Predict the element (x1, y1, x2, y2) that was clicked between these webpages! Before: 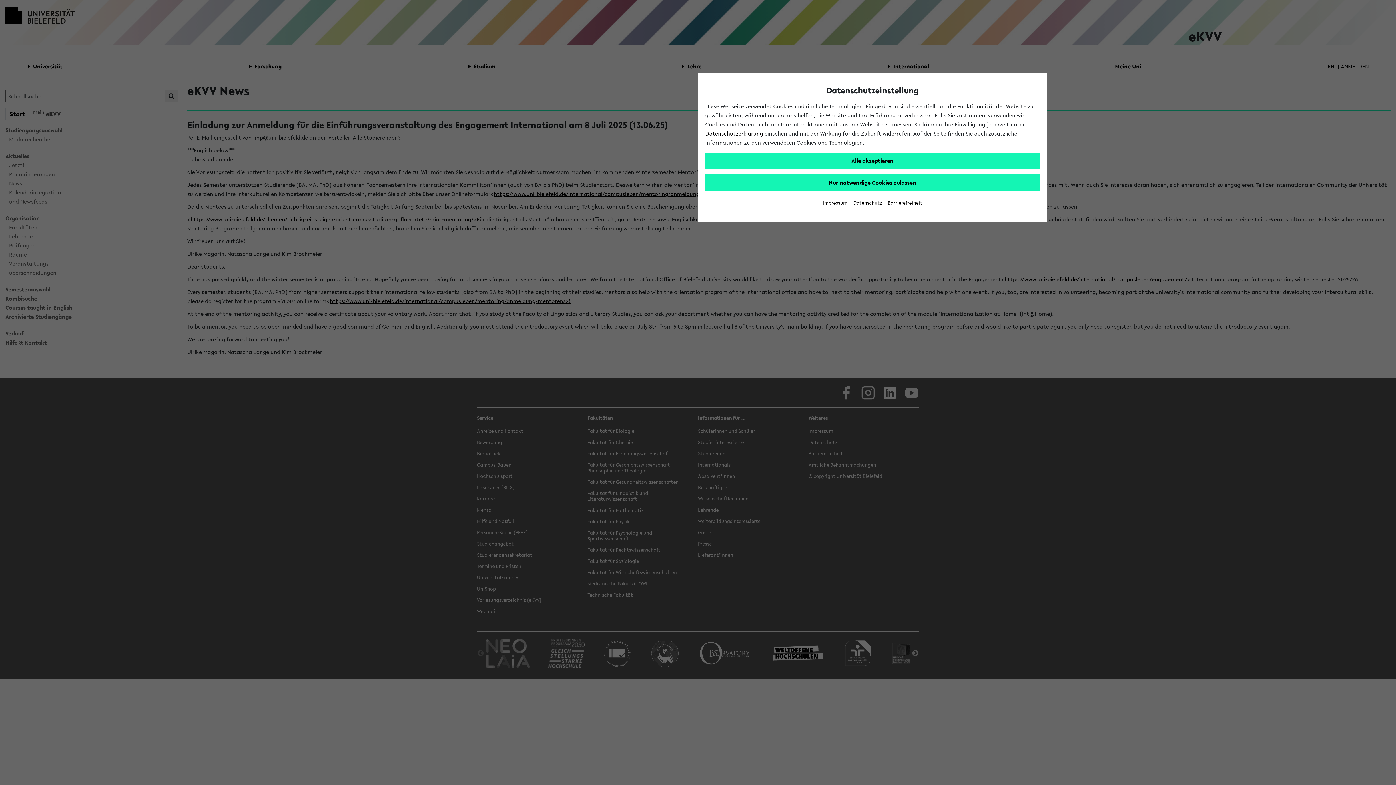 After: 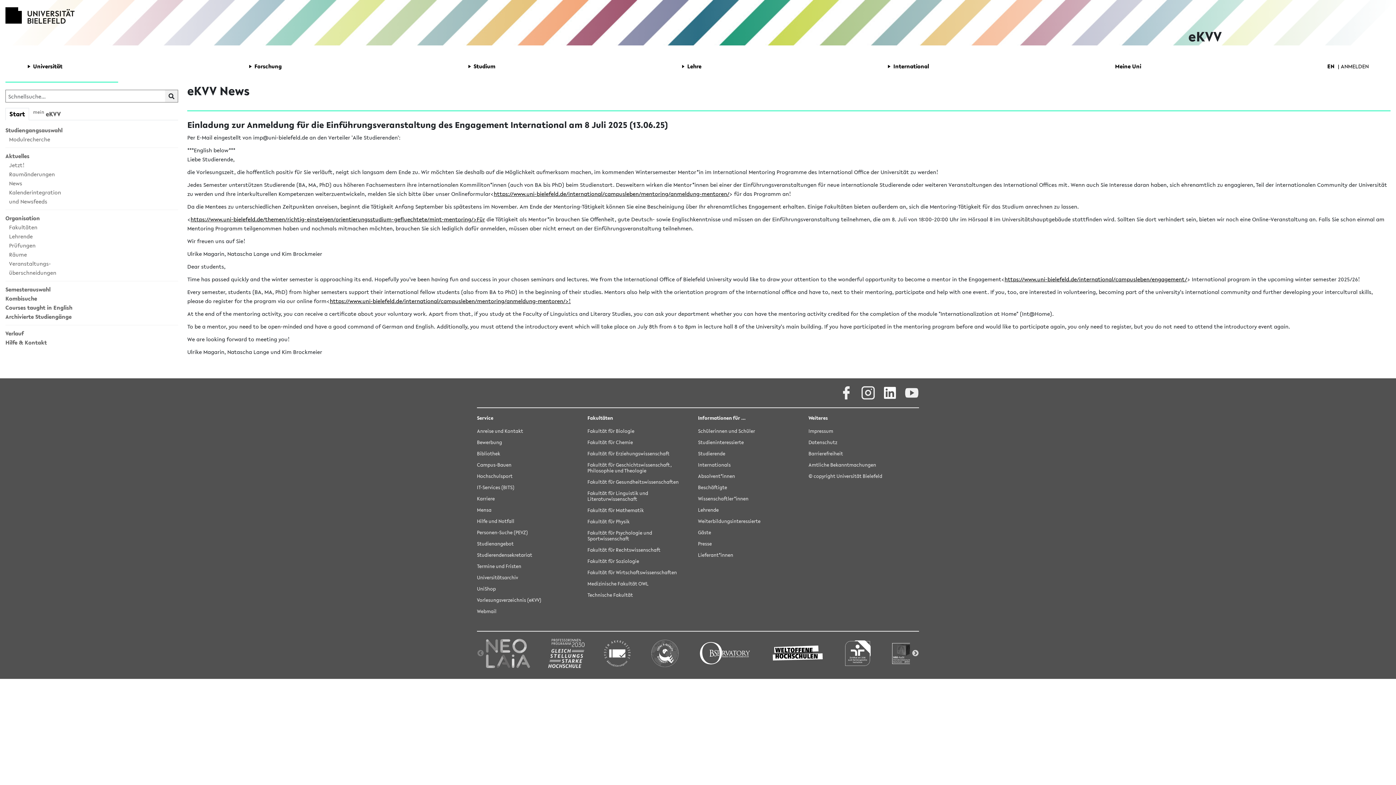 Action: bbox: (705, 152, 1040, 169) label: Alle akzeptieren